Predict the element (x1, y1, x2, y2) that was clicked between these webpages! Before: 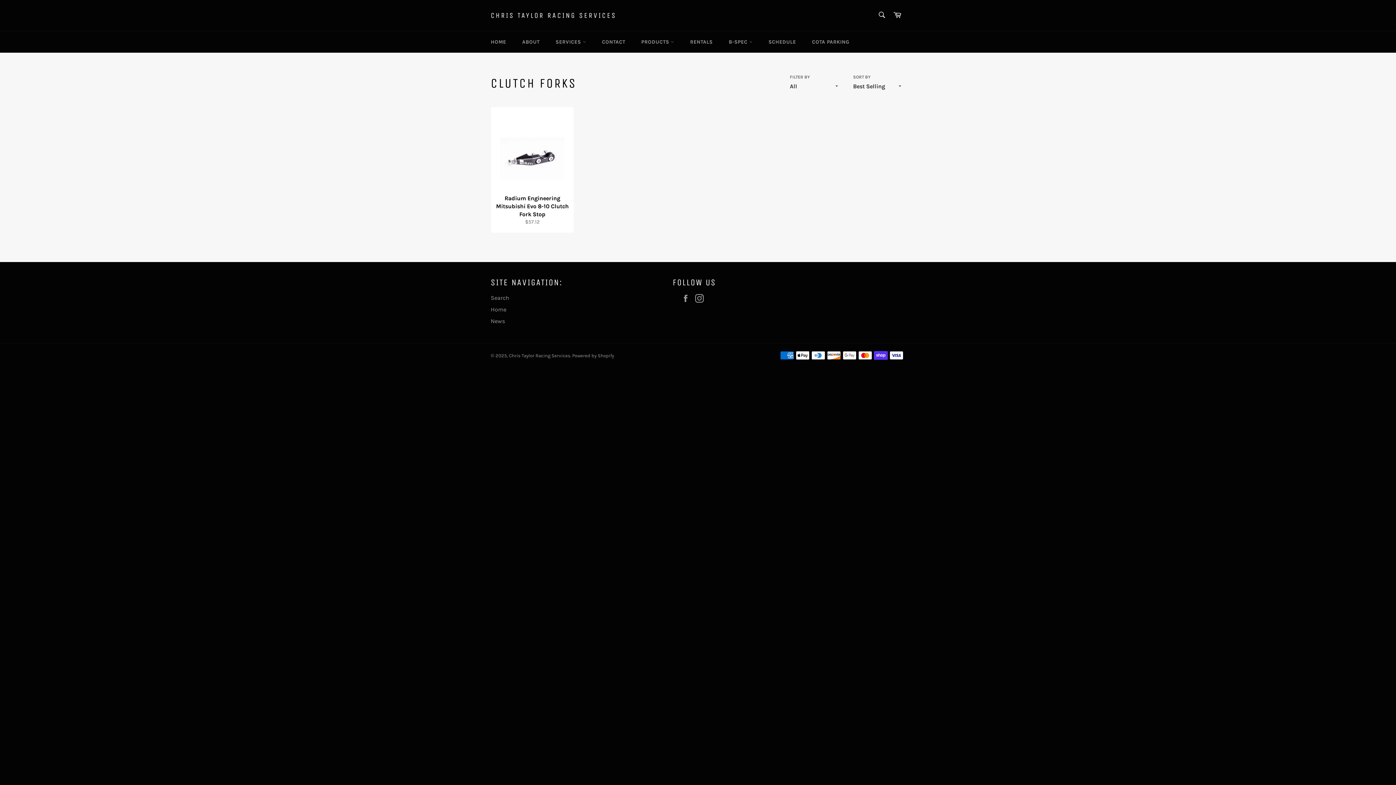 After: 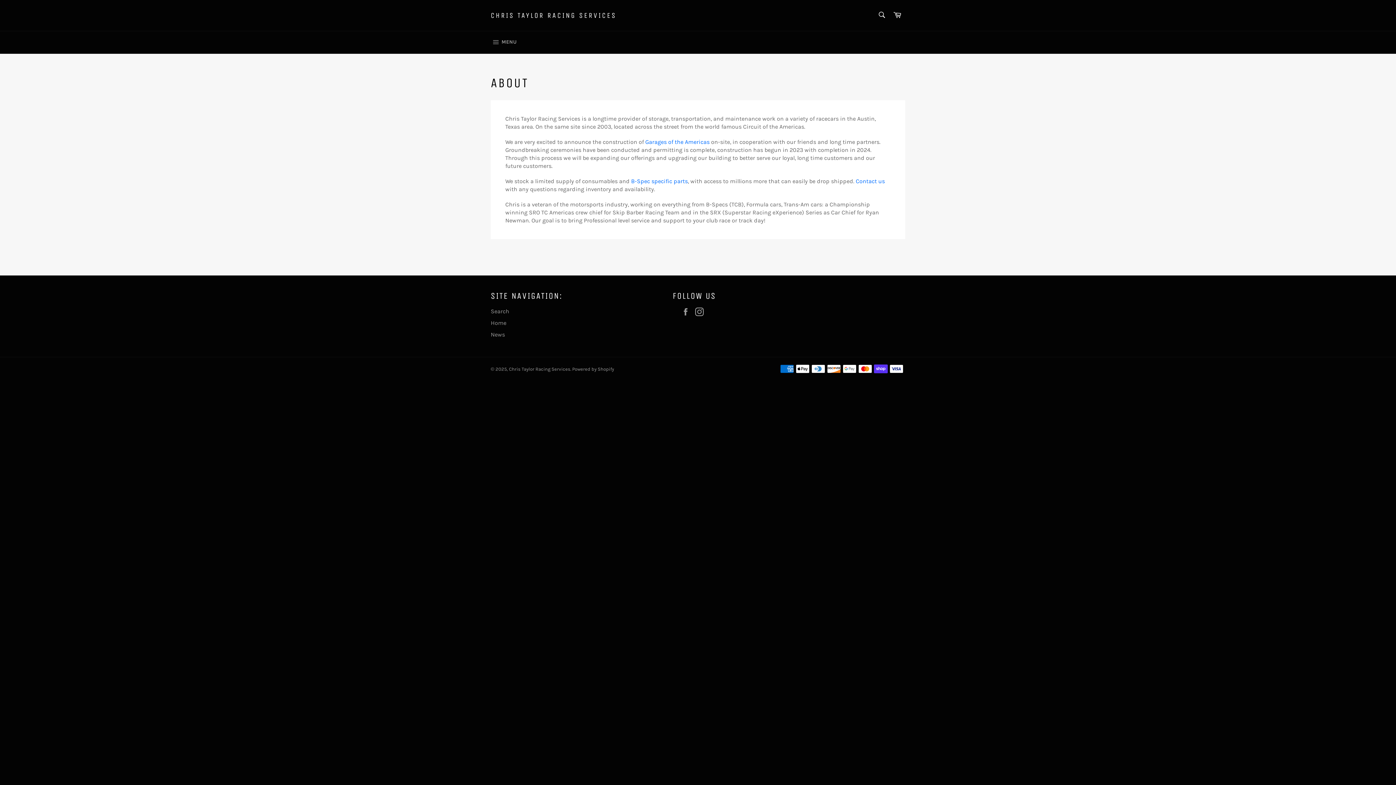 Action: label: ABOUT bbox: (515, 31, 547, 52)